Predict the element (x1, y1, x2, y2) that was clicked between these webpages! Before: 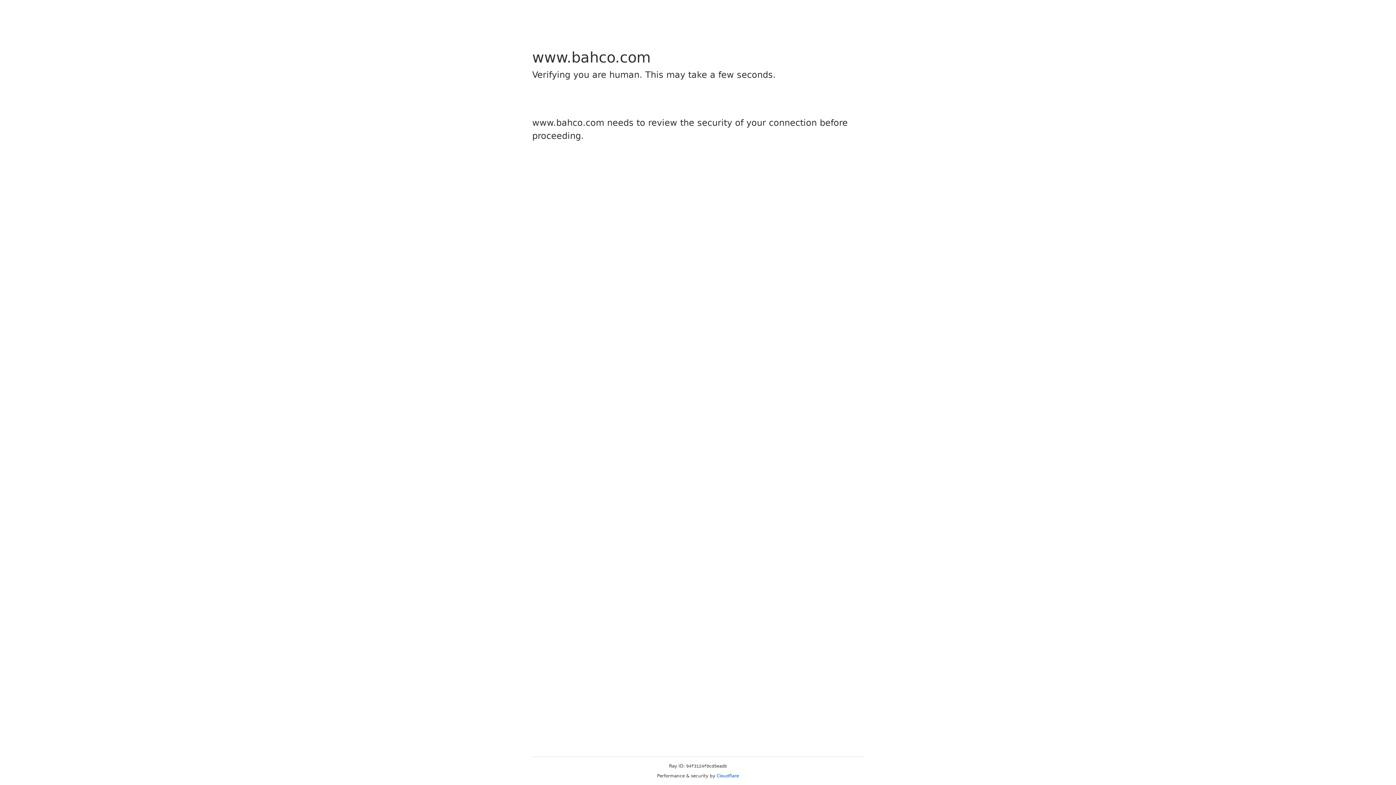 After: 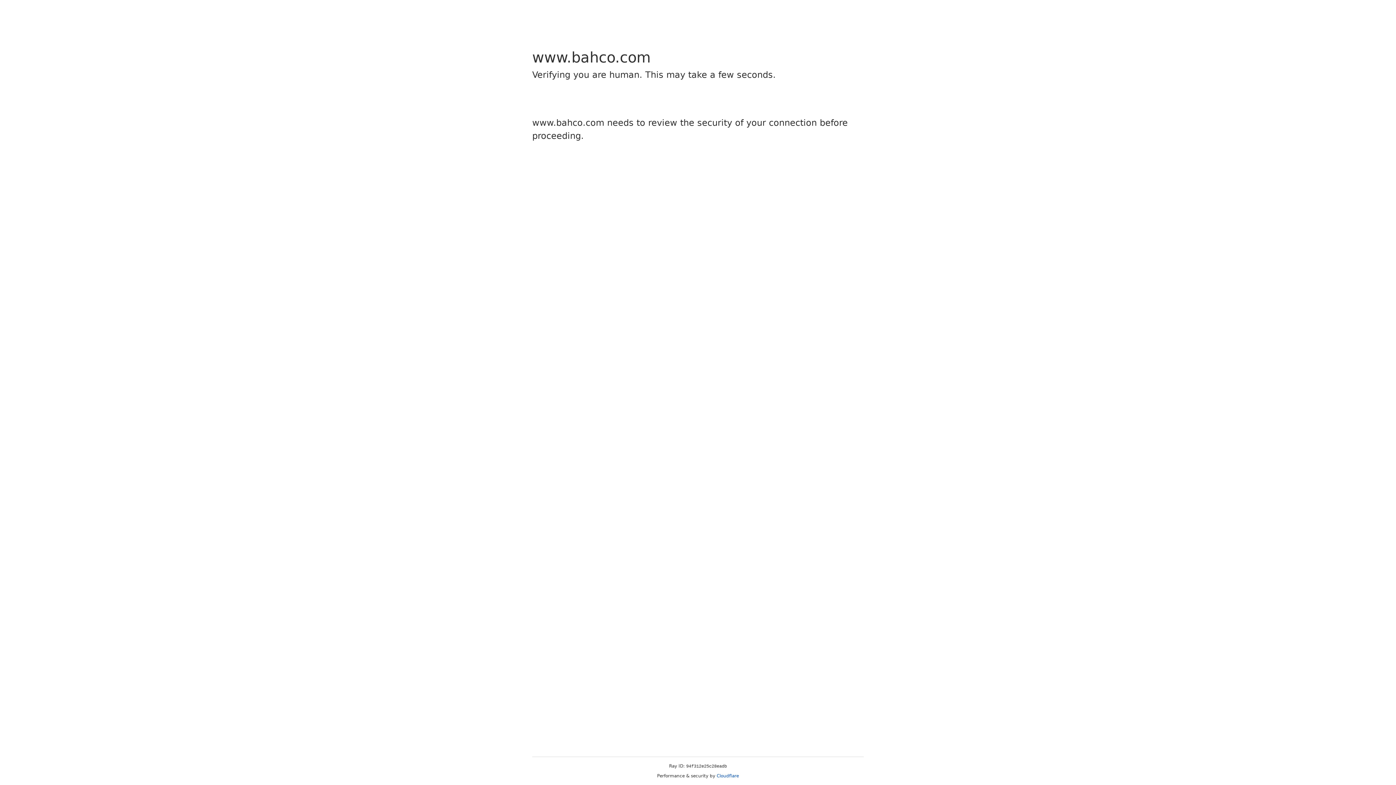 Action: bbox: (716, 773, 739, 778) label: Cloudflare